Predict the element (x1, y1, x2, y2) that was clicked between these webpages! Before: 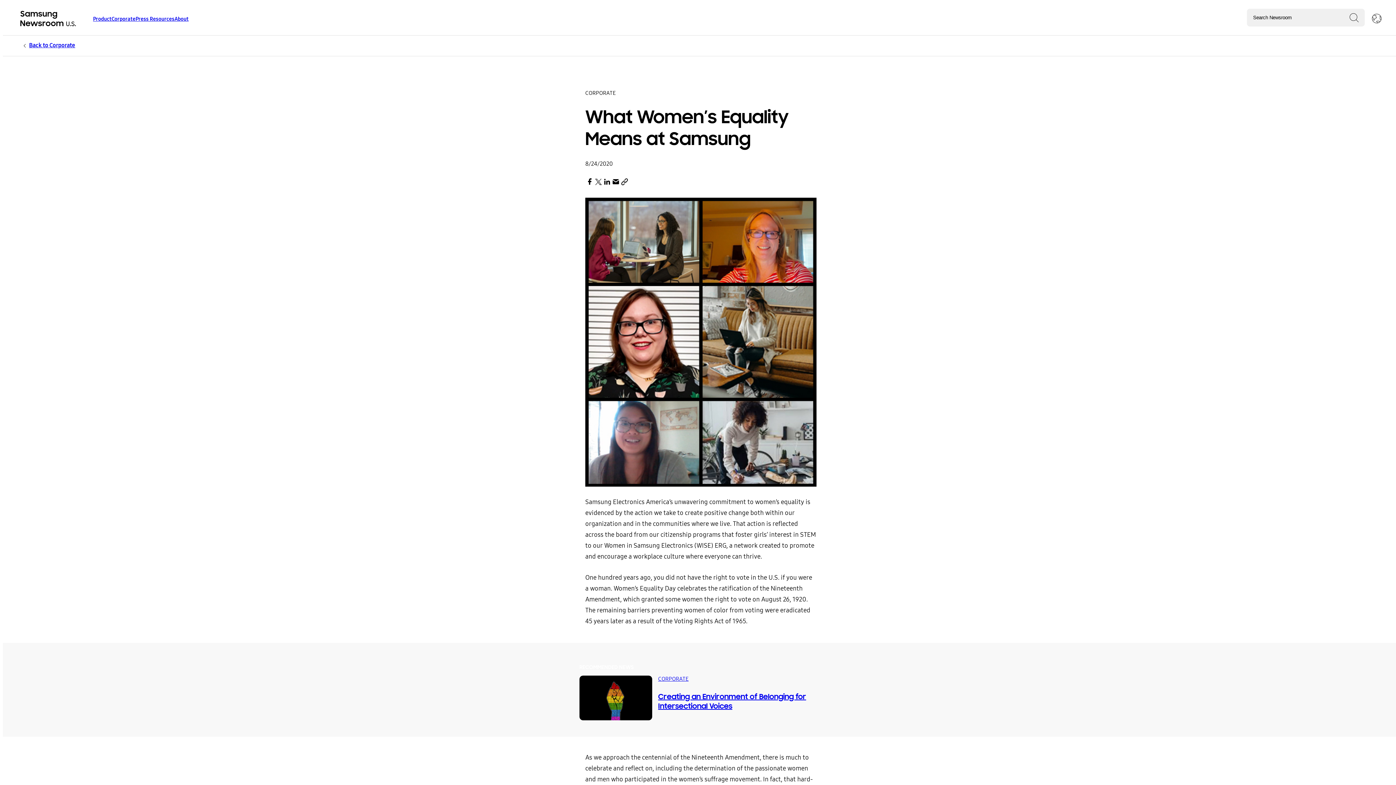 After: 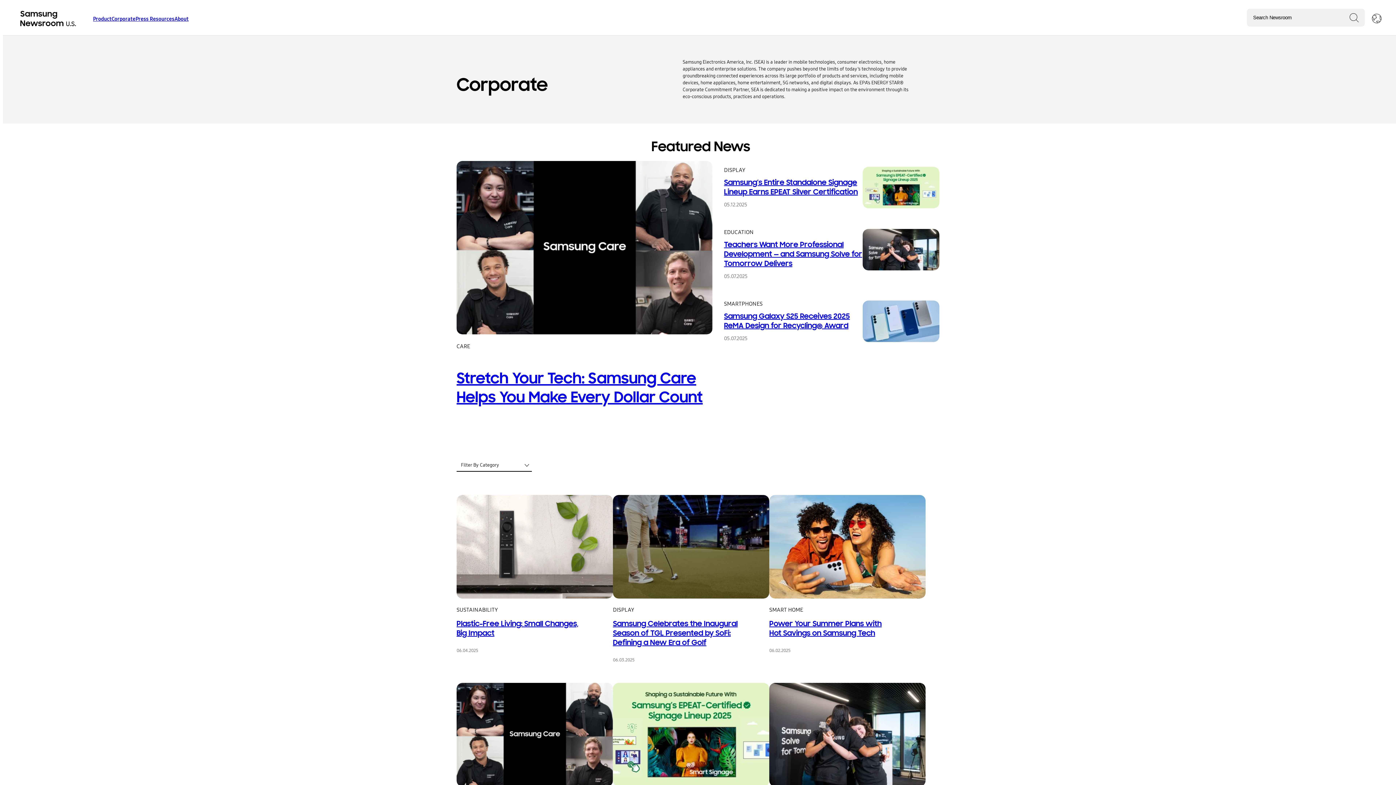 Action: bbox: (20, 41, 75, 48) label: Back to Corporate